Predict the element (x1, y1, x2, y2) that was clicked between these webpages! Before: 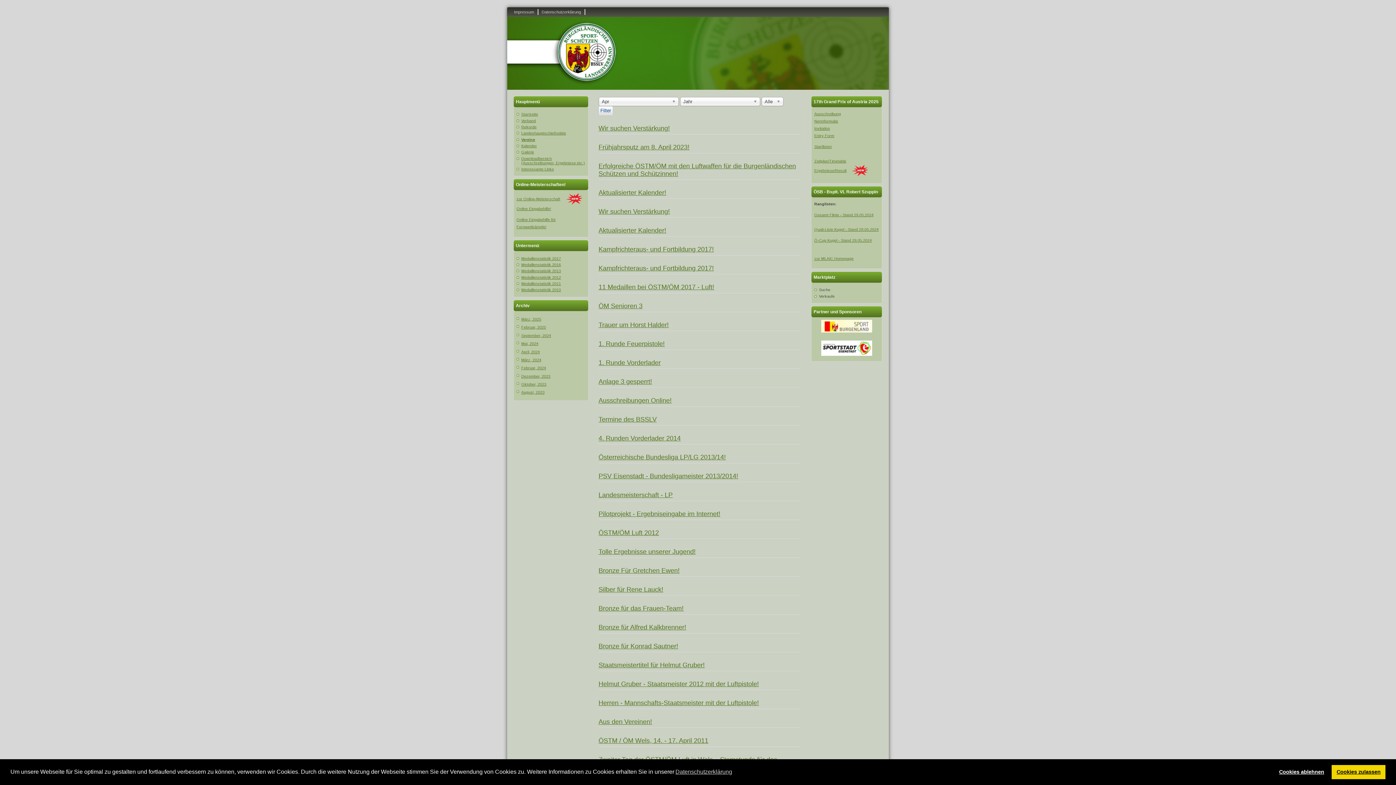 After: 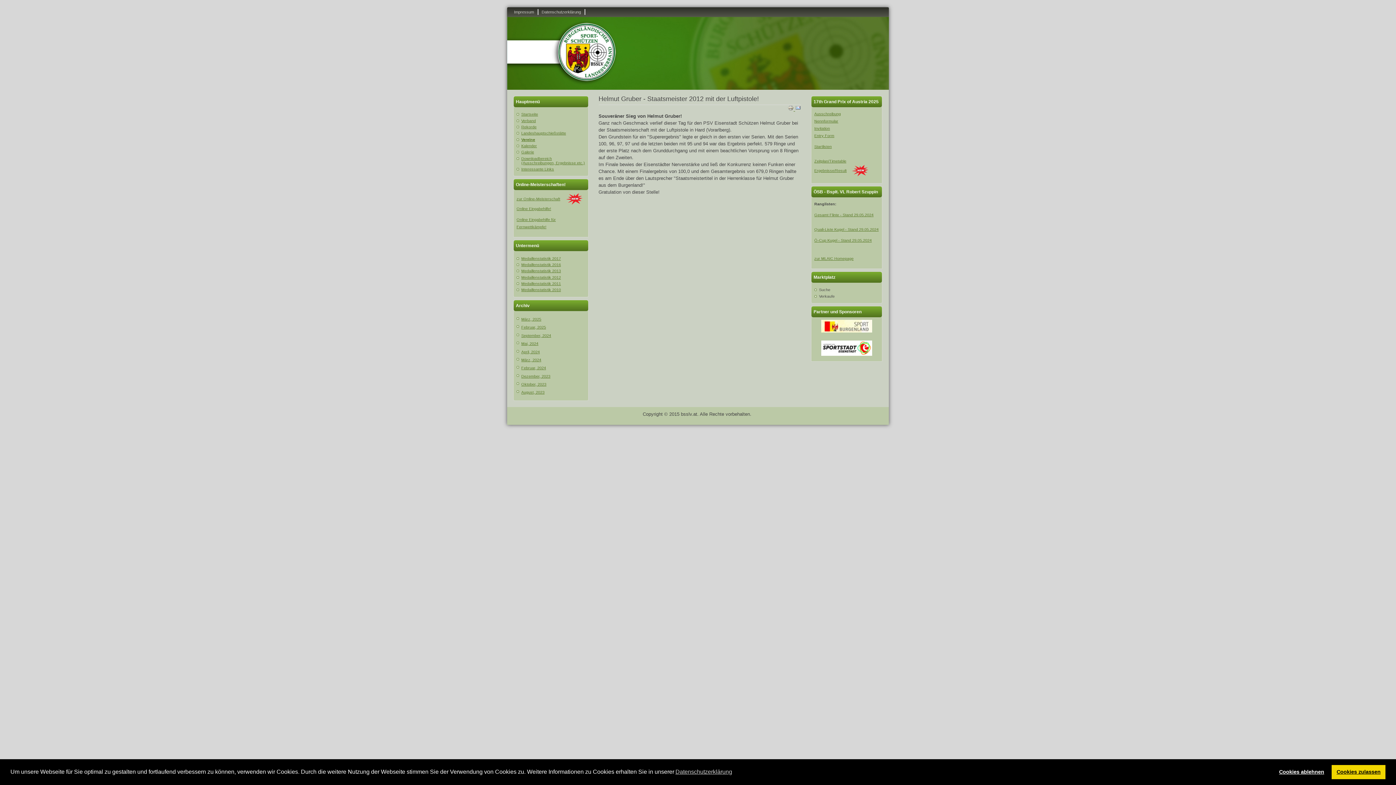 Action: label: Helmut Gruber - Staatsmeister 2012 mit der Luftpistole! bbox: (598, 680, 759, 688)